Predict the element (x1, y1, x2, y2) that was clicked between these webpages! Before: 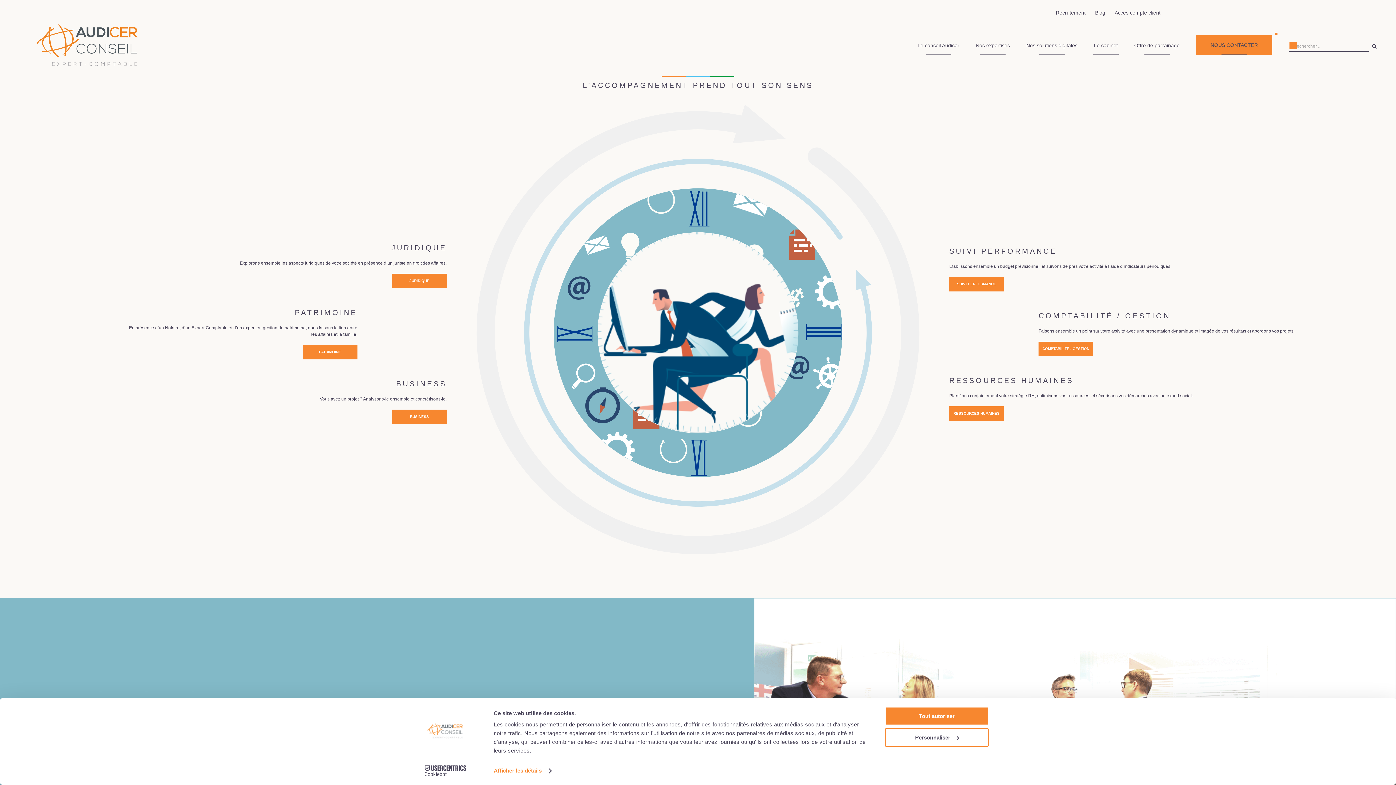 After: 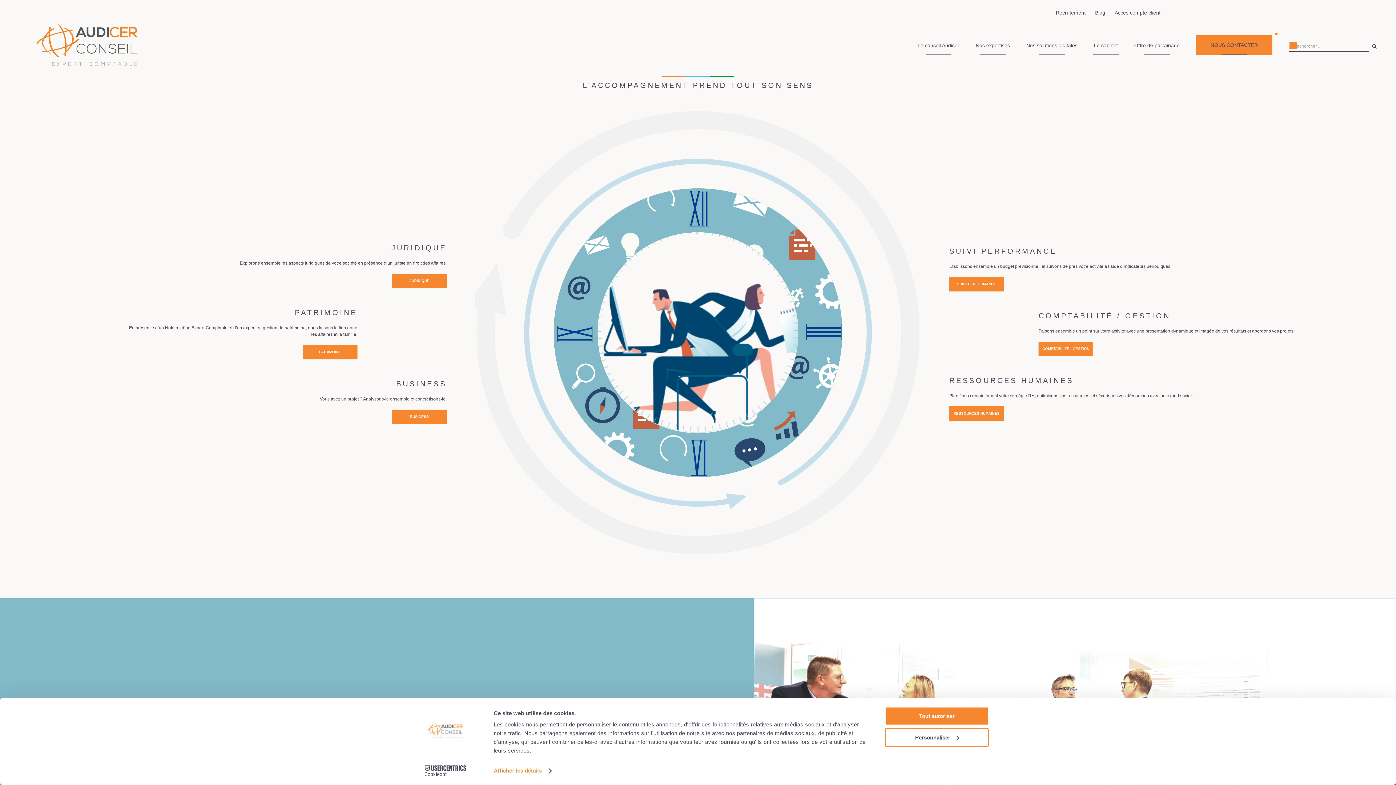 Action: bbox: (32, 21, 141, 69)